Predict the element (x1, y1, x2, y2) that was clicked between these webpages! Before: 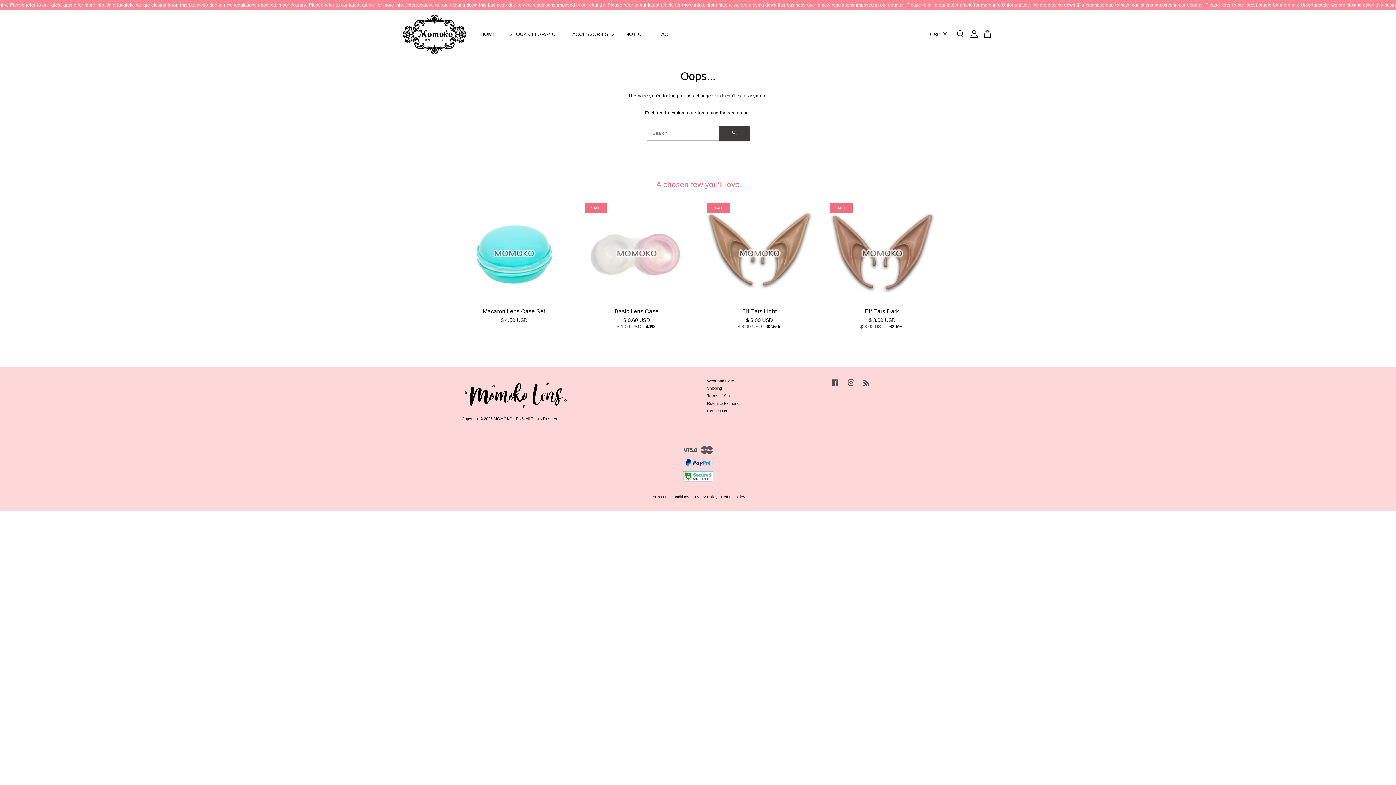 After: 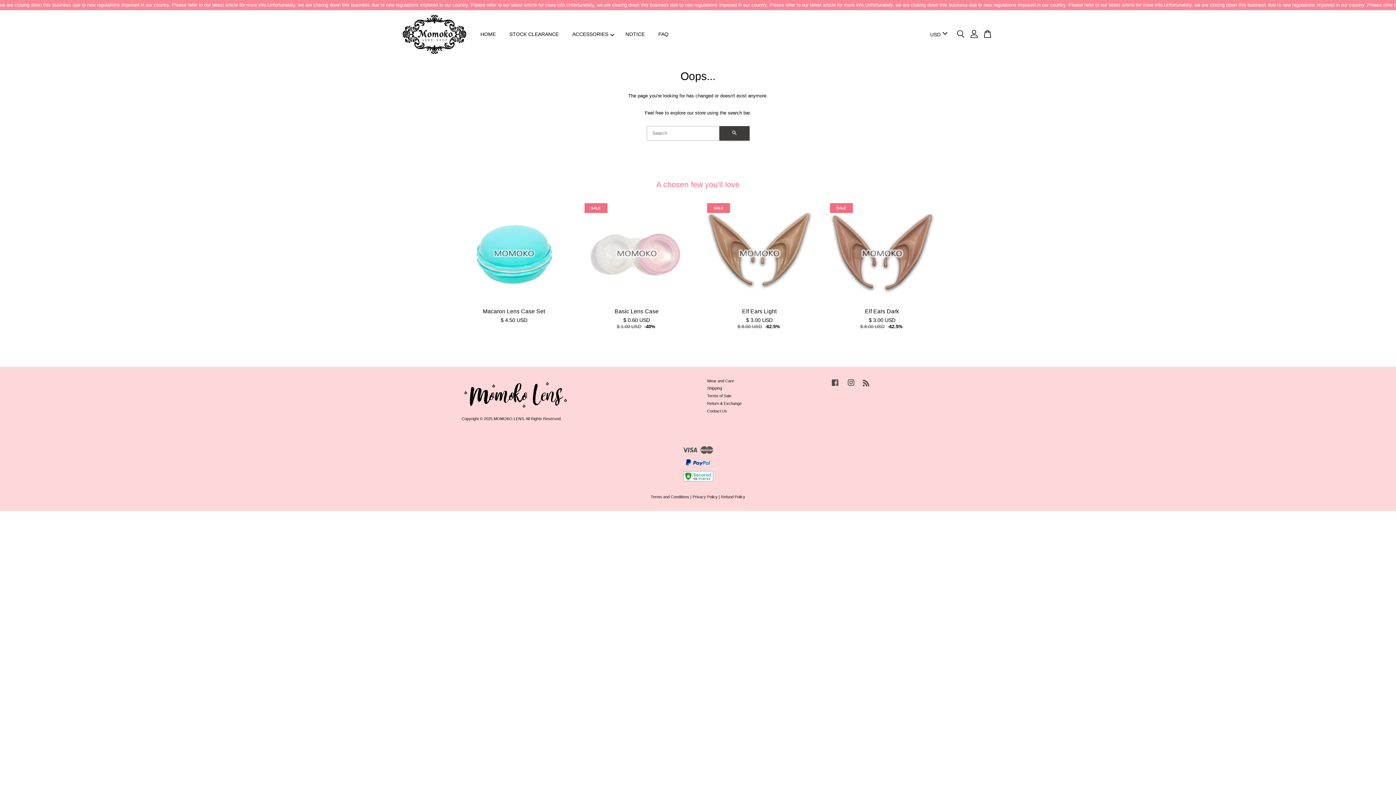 Action: label: Instagram bbox: (846, 384, 856, 388)